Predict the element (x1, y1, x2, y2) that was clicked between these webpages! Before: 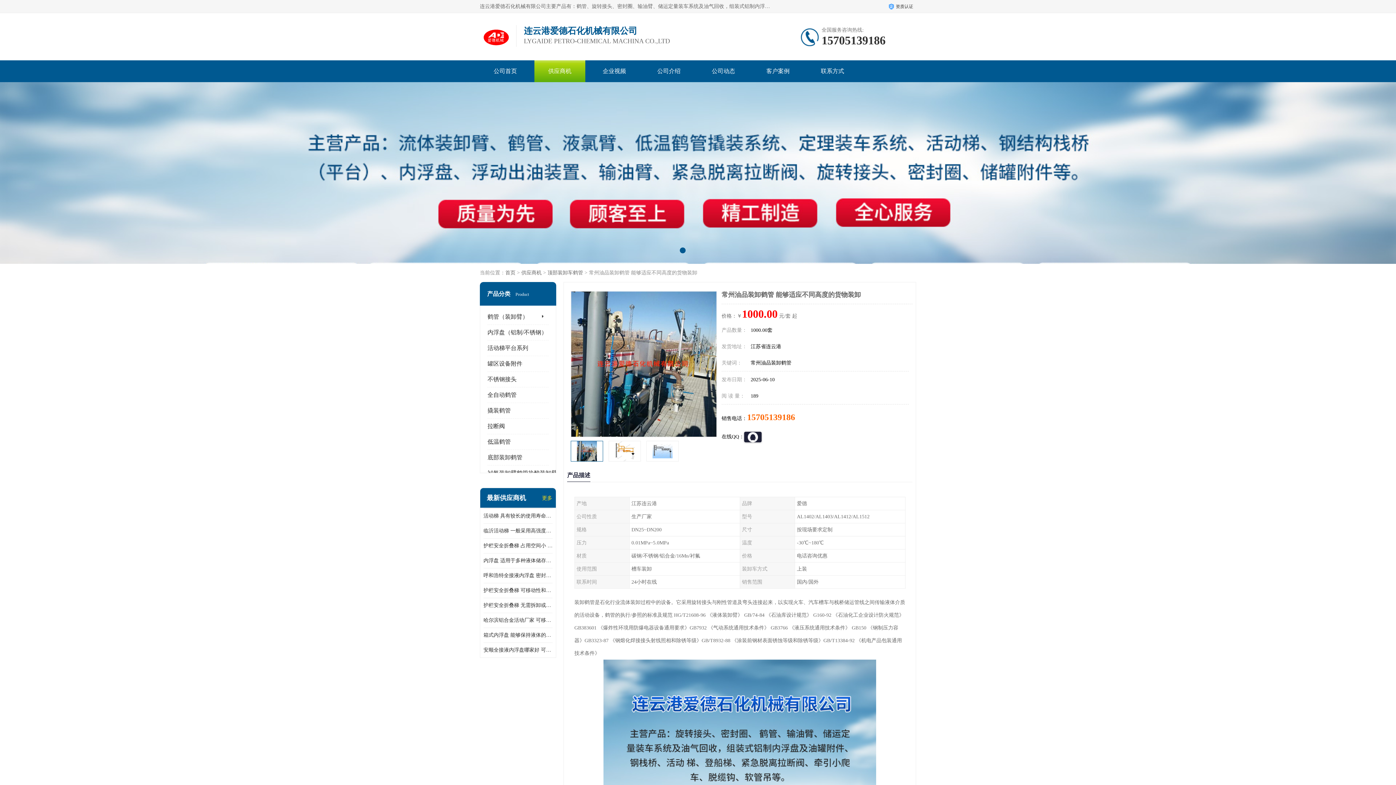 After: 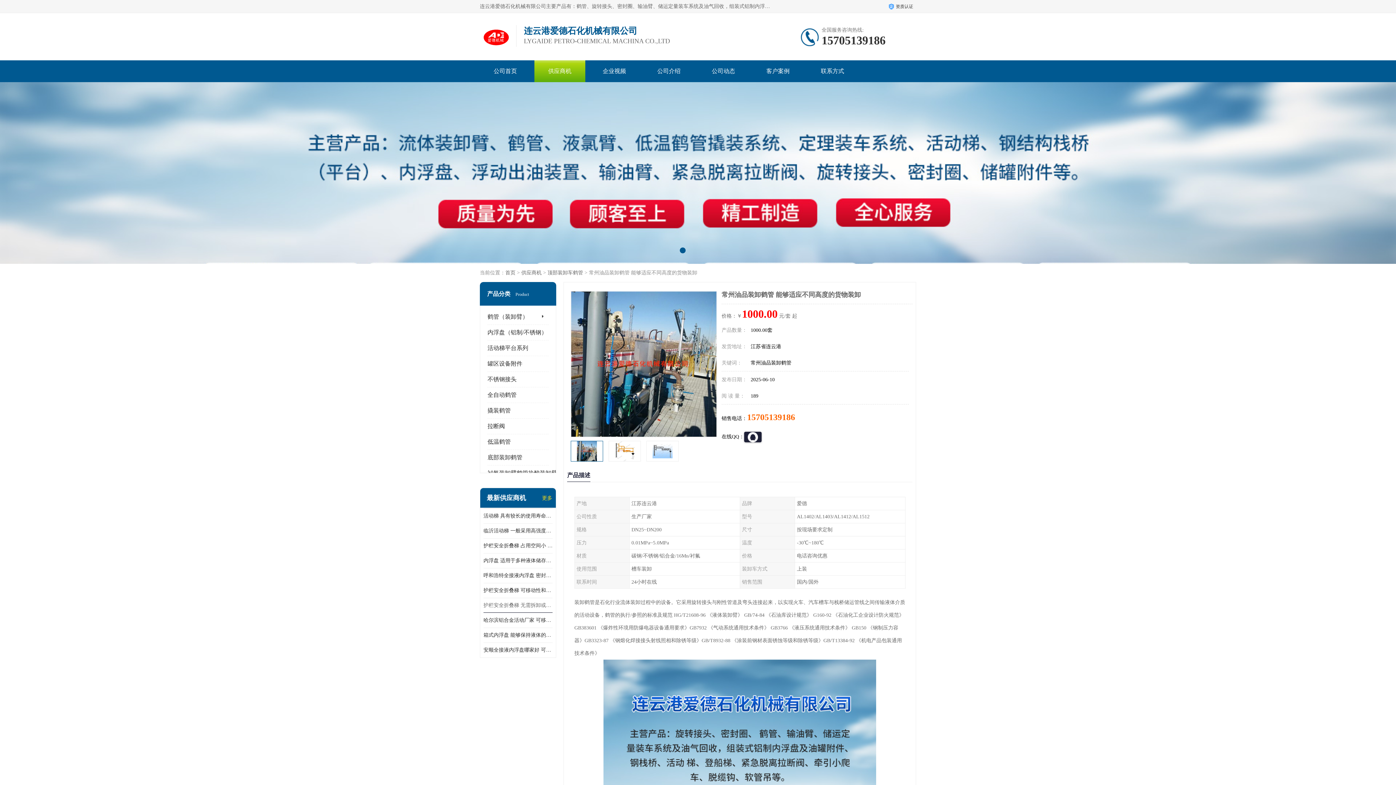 Action: bbox: (483, 598, 552, 613) label: 护栏安全折叠梯 无需拆卸或重新安装 占用空间小